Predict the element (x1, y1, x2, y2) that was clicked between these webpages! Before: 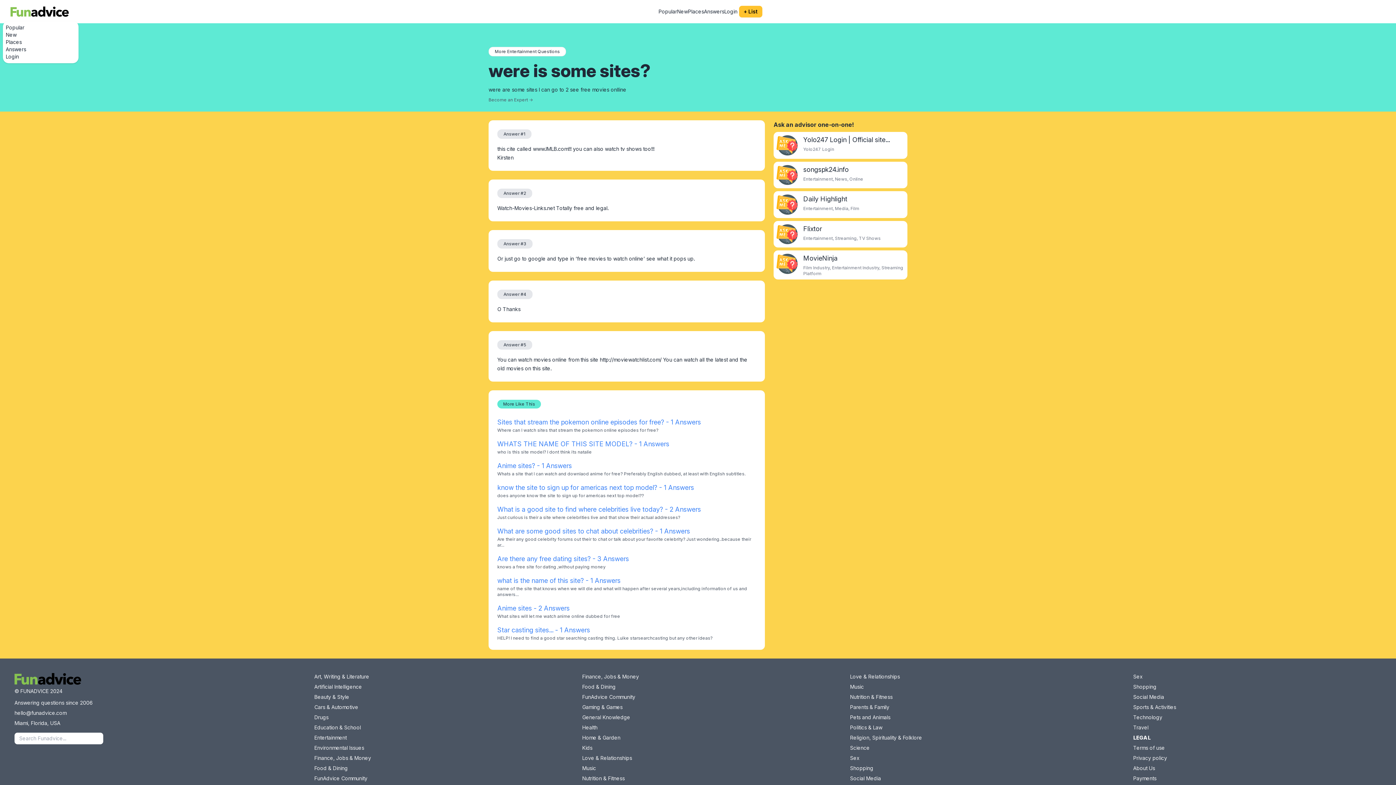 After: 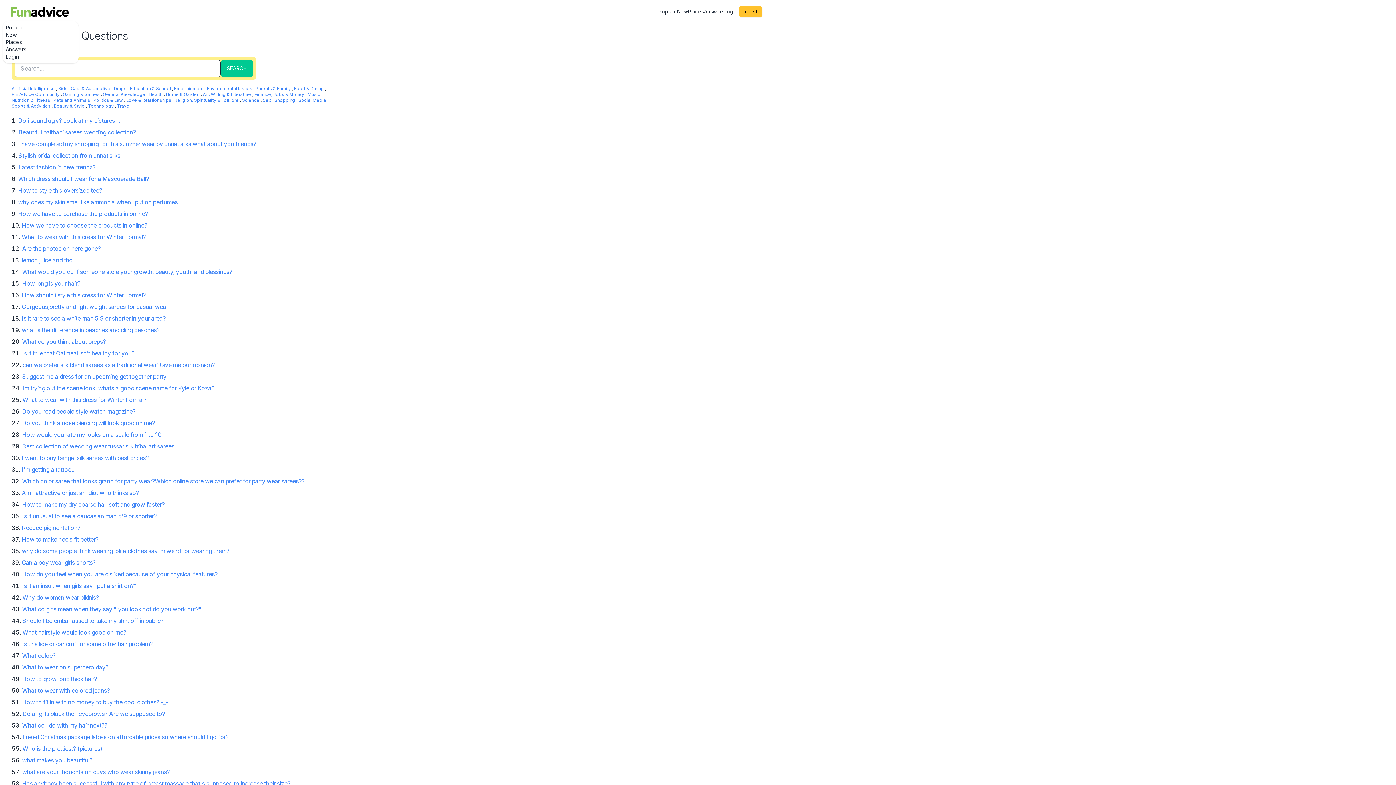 Action: label: Beauty & Style bbox: (314, 693, 349, 701)